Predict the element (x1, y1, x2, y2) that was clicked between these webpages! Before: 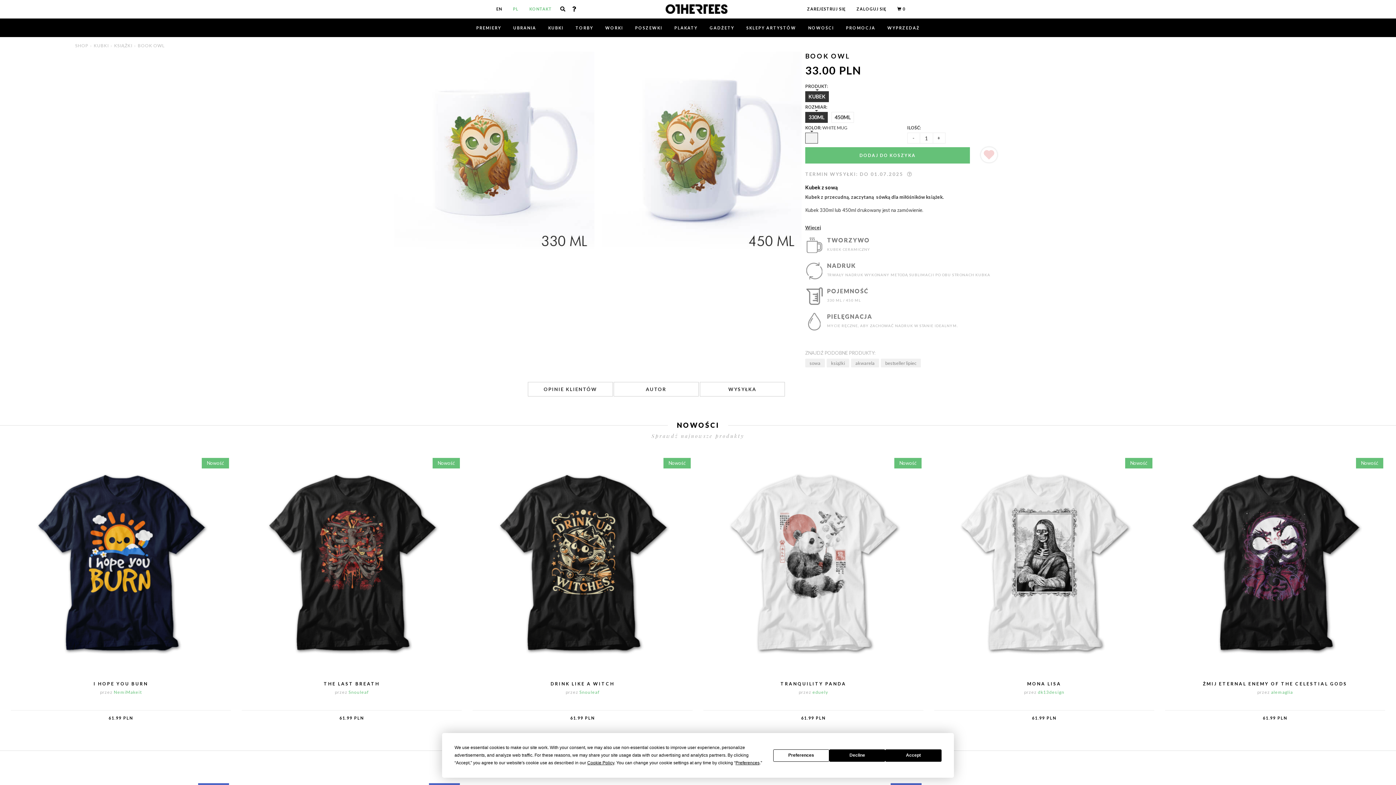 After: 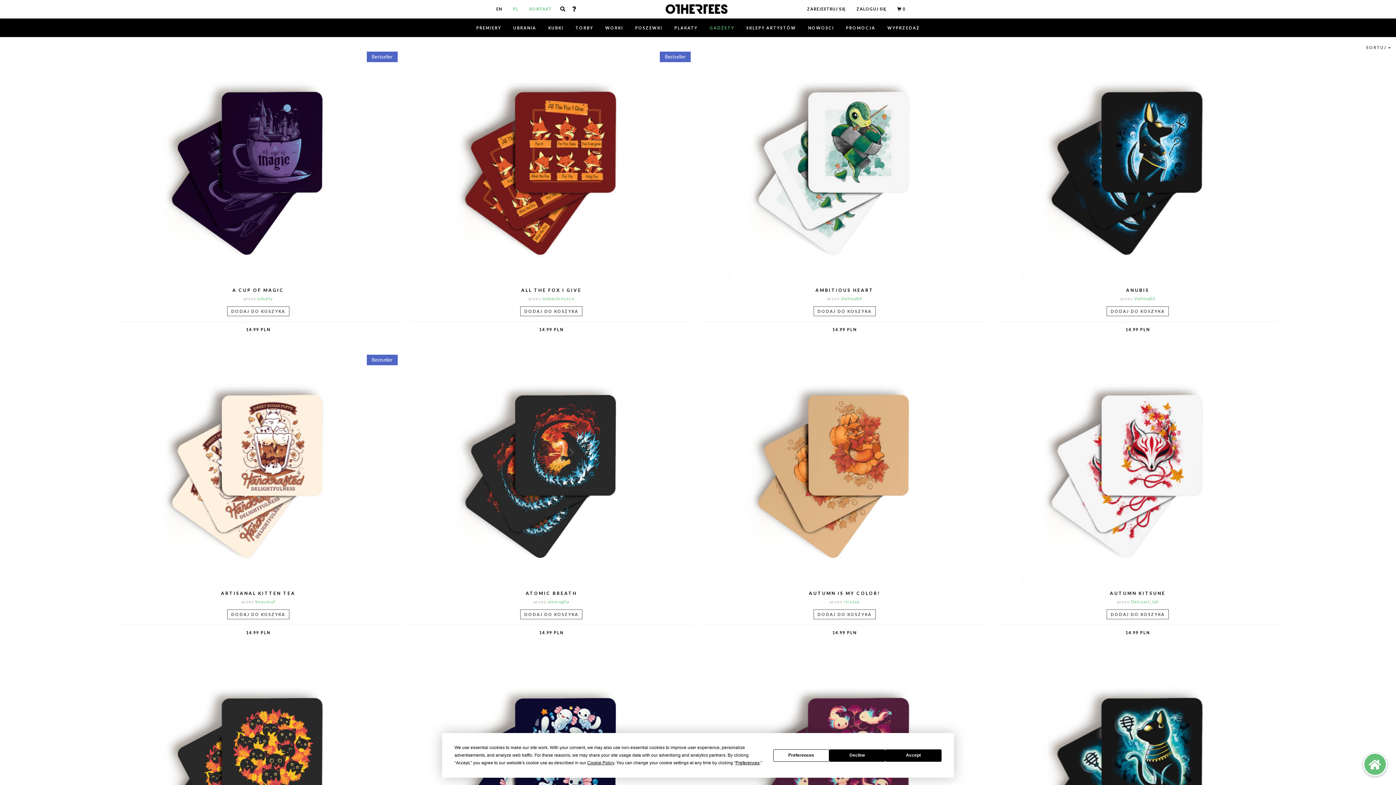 Action: label: GADŻETY bbox: (704, 18, 740, 37)